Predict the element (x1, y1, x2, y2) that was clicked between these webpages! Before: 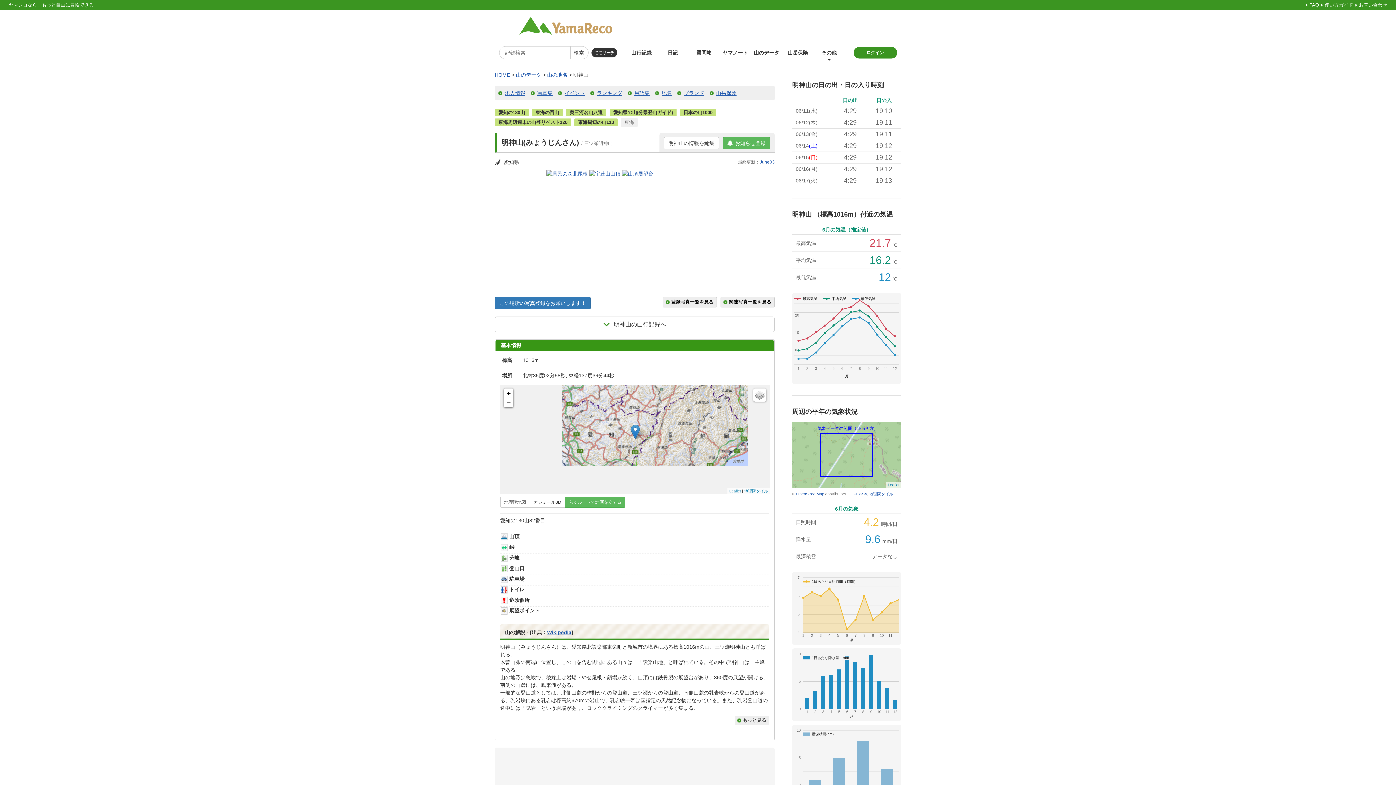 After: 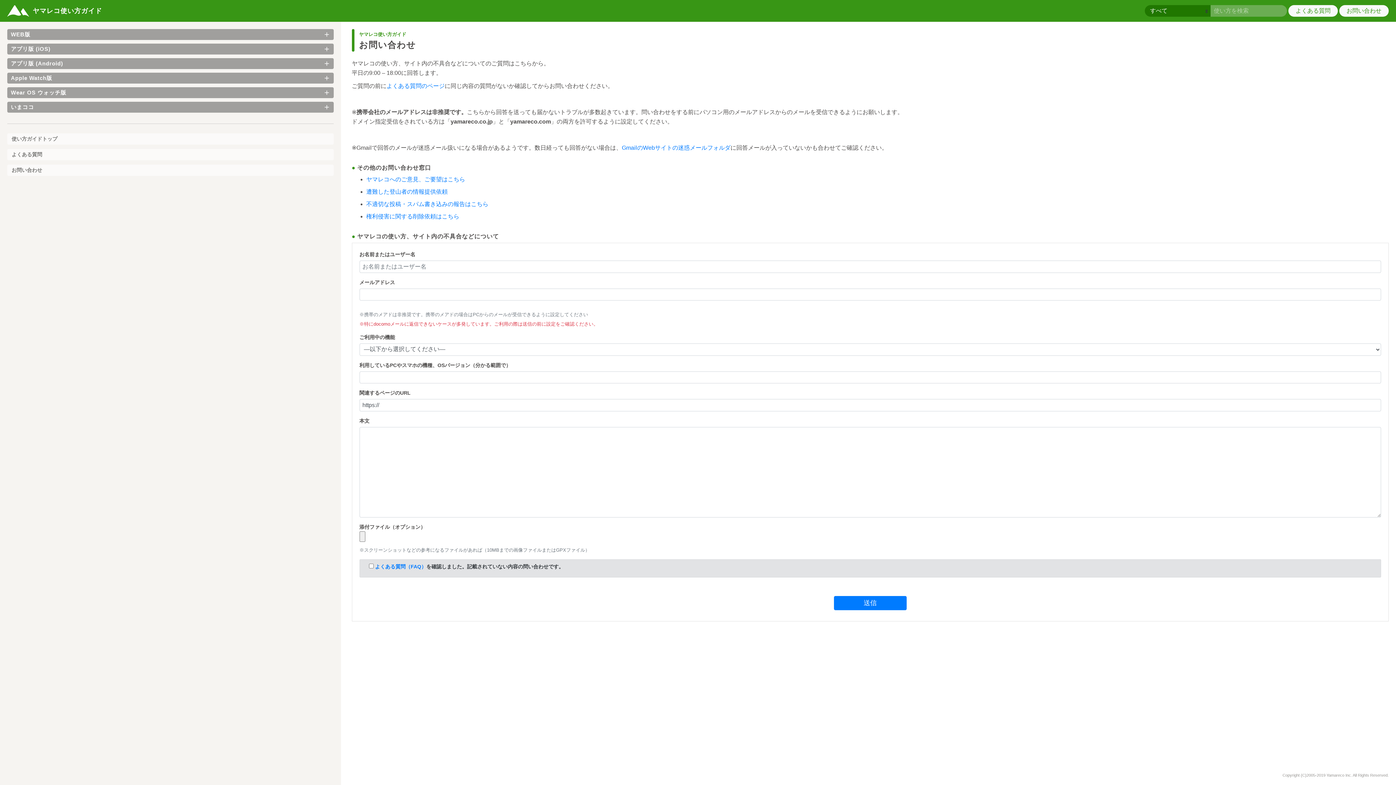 Action: bbox: (1353, 1, 1387, 8) label: お問い合わせ